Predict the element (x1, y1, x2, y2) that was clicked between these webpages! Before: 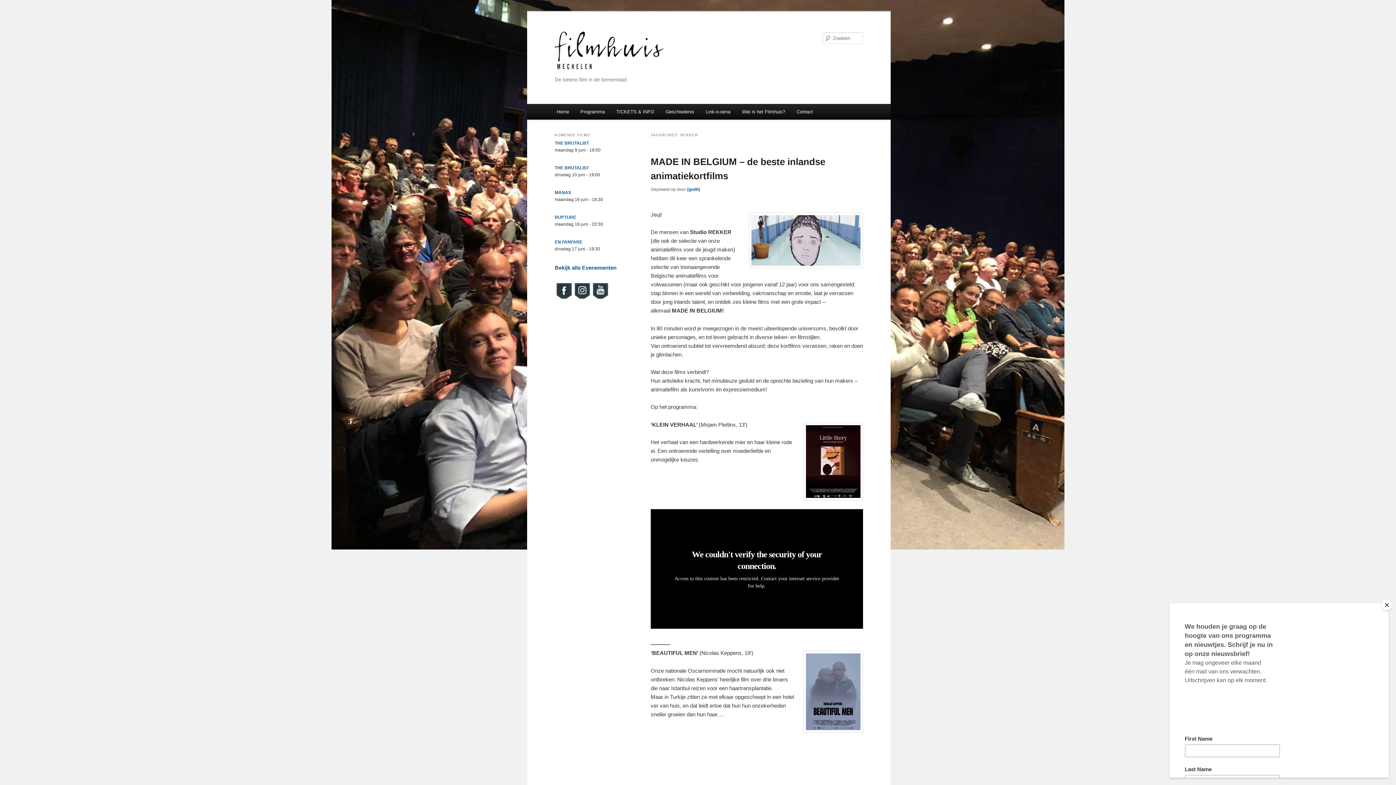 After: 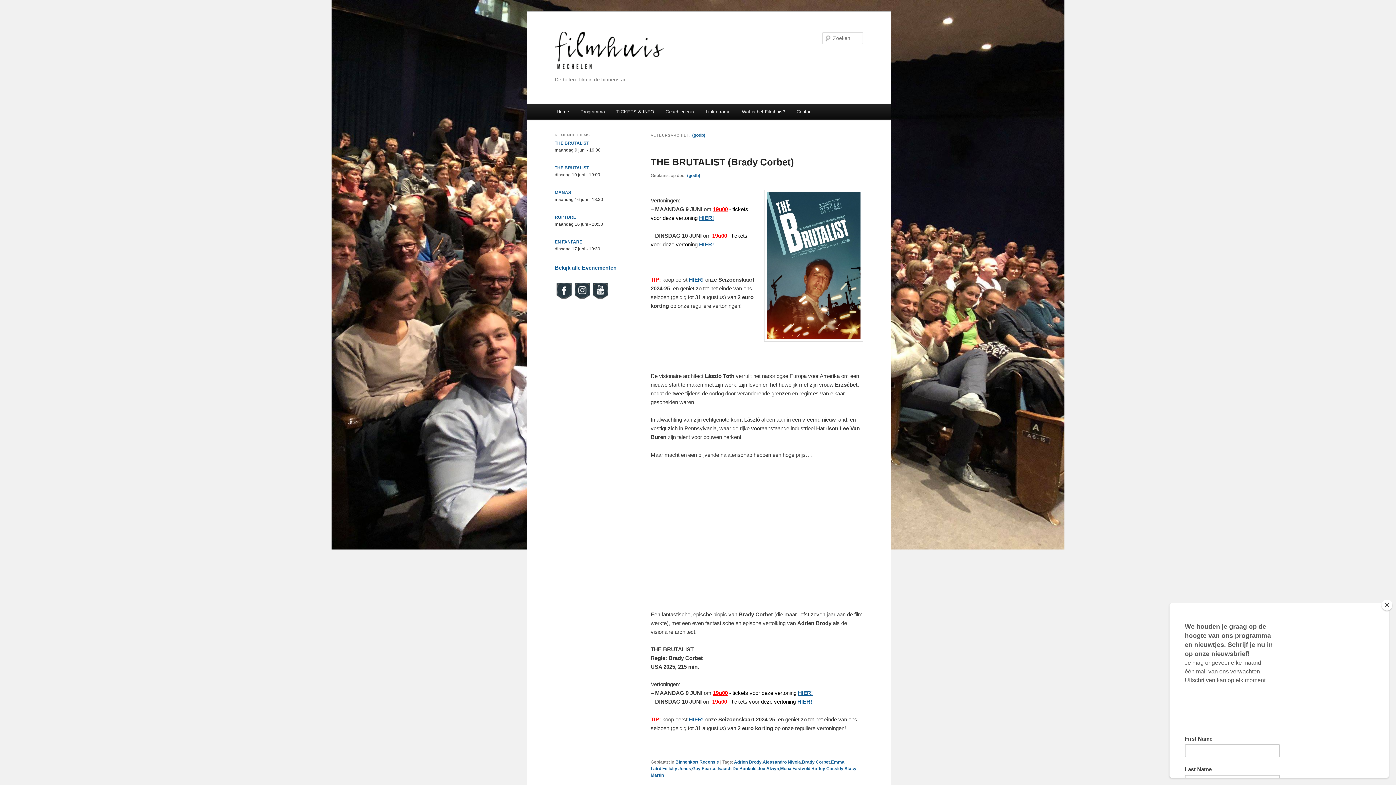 Action: label: (godb) bbox: (687, 186, 700, 192)